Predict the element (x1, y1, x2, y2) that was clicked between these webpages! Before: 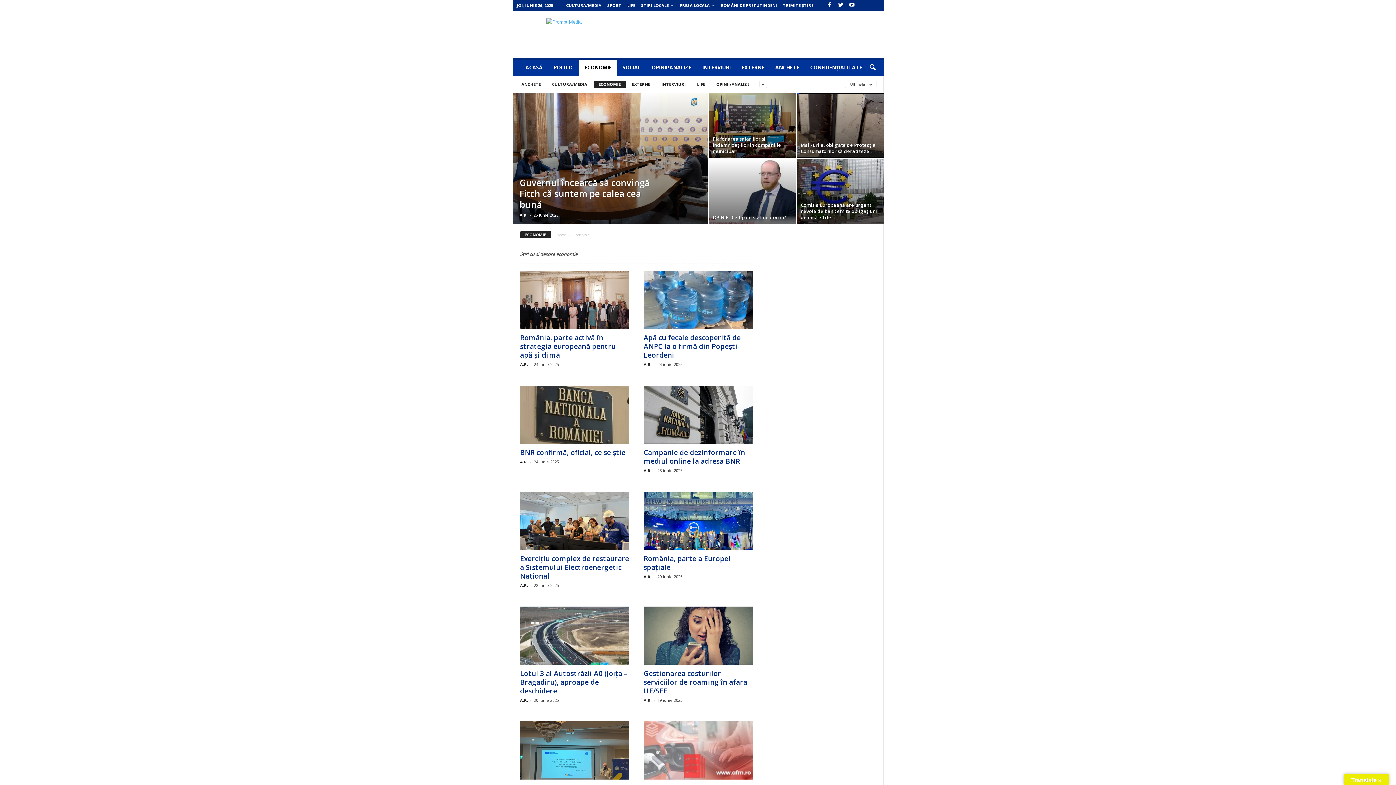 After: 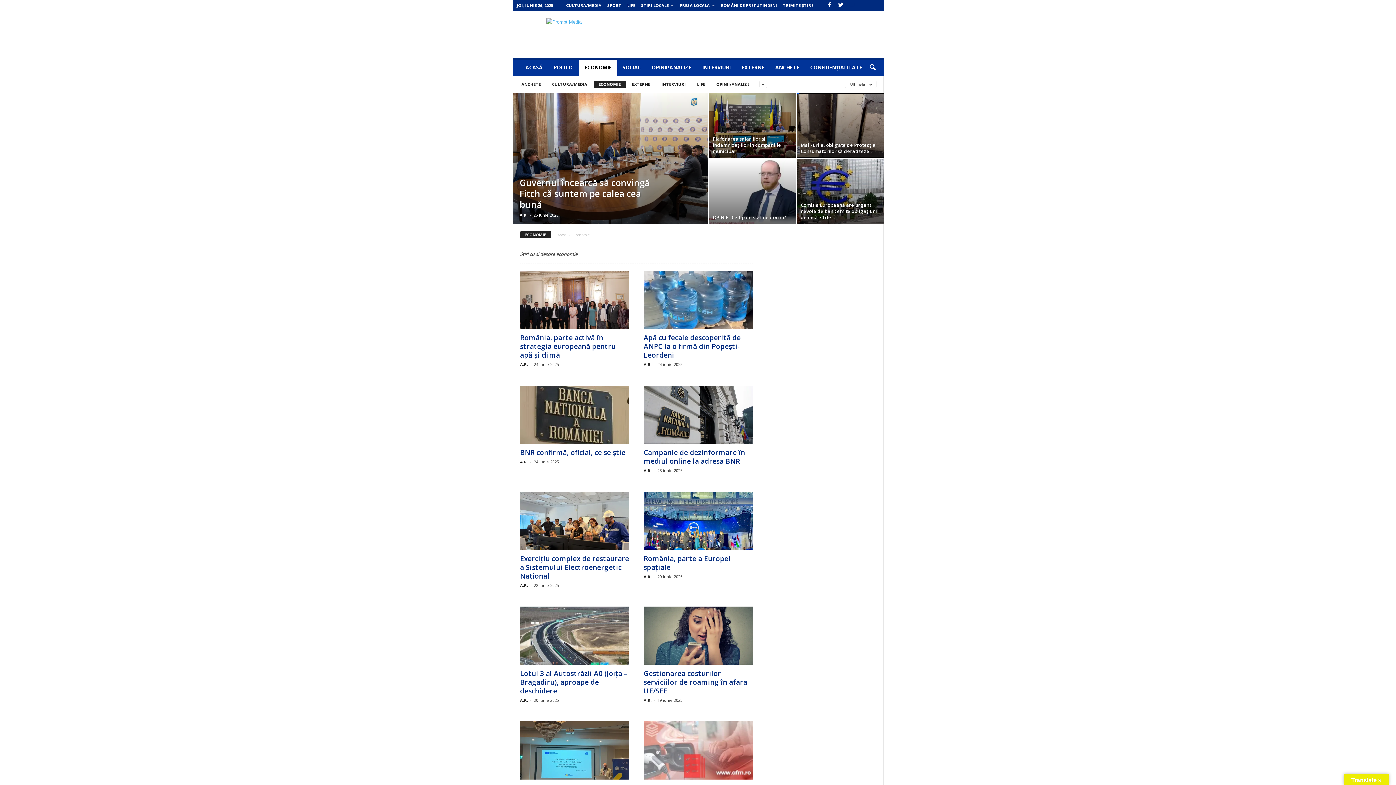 Action: bbox: (847, 0, 856, 10)